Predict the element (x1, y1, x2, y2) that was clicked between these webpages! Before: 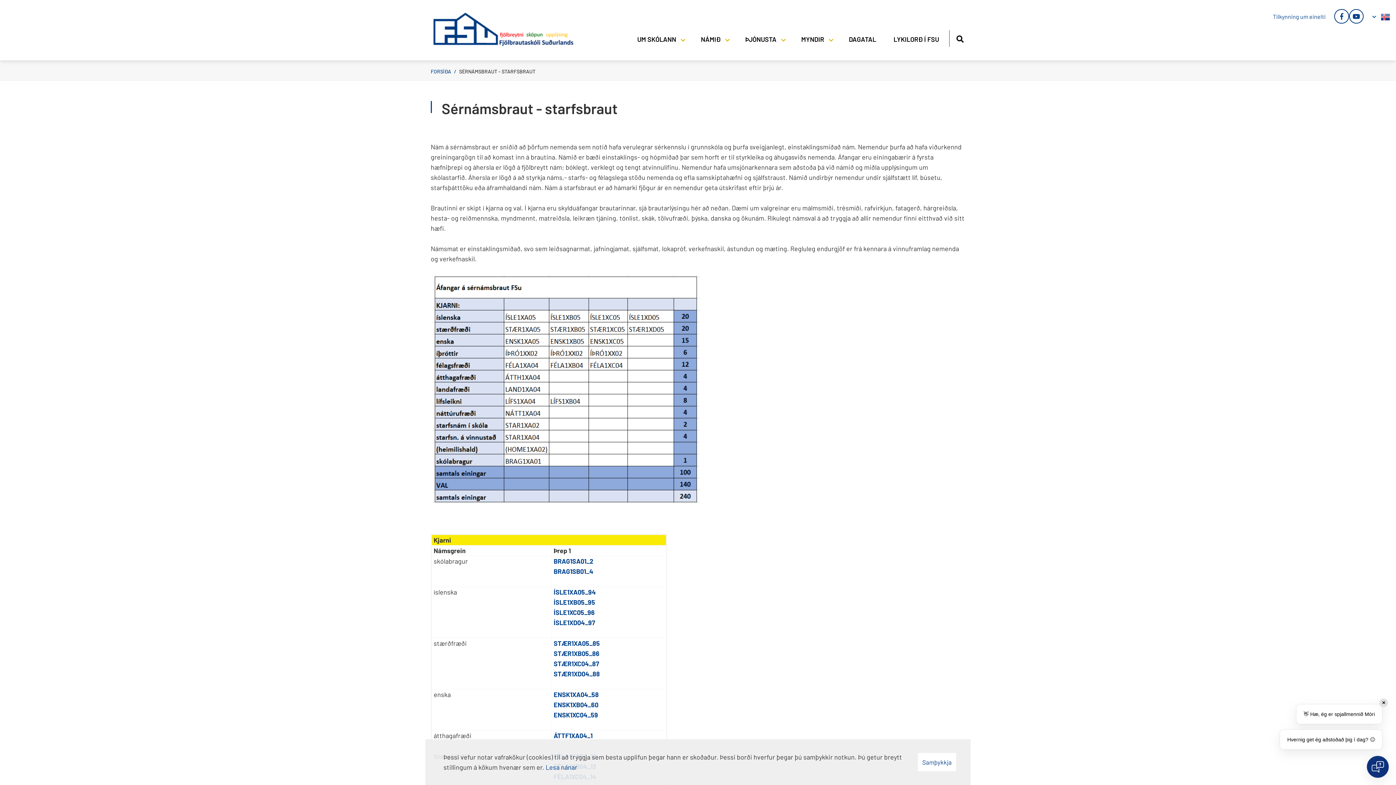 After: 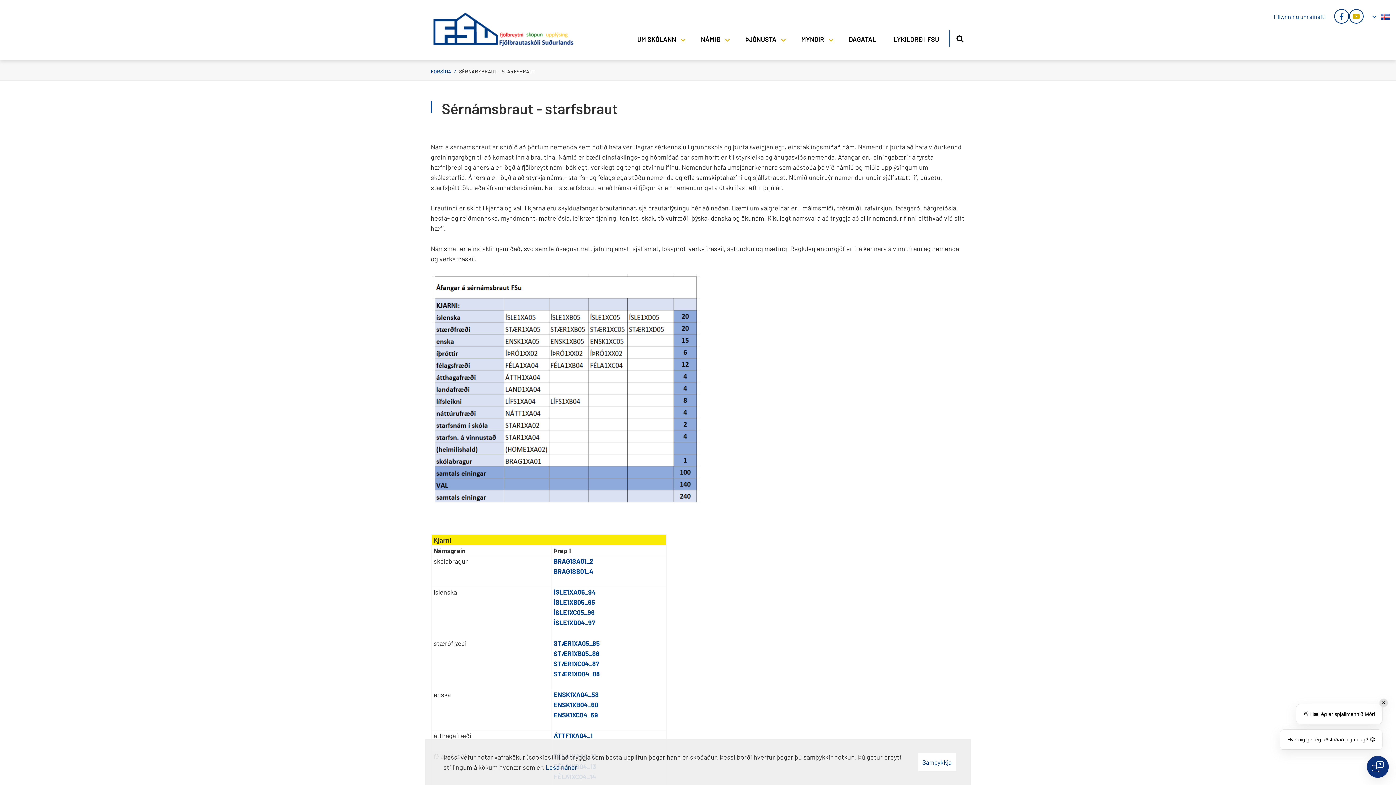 Action: label: Youtube bbox: (1349, 9, 1364, 23)